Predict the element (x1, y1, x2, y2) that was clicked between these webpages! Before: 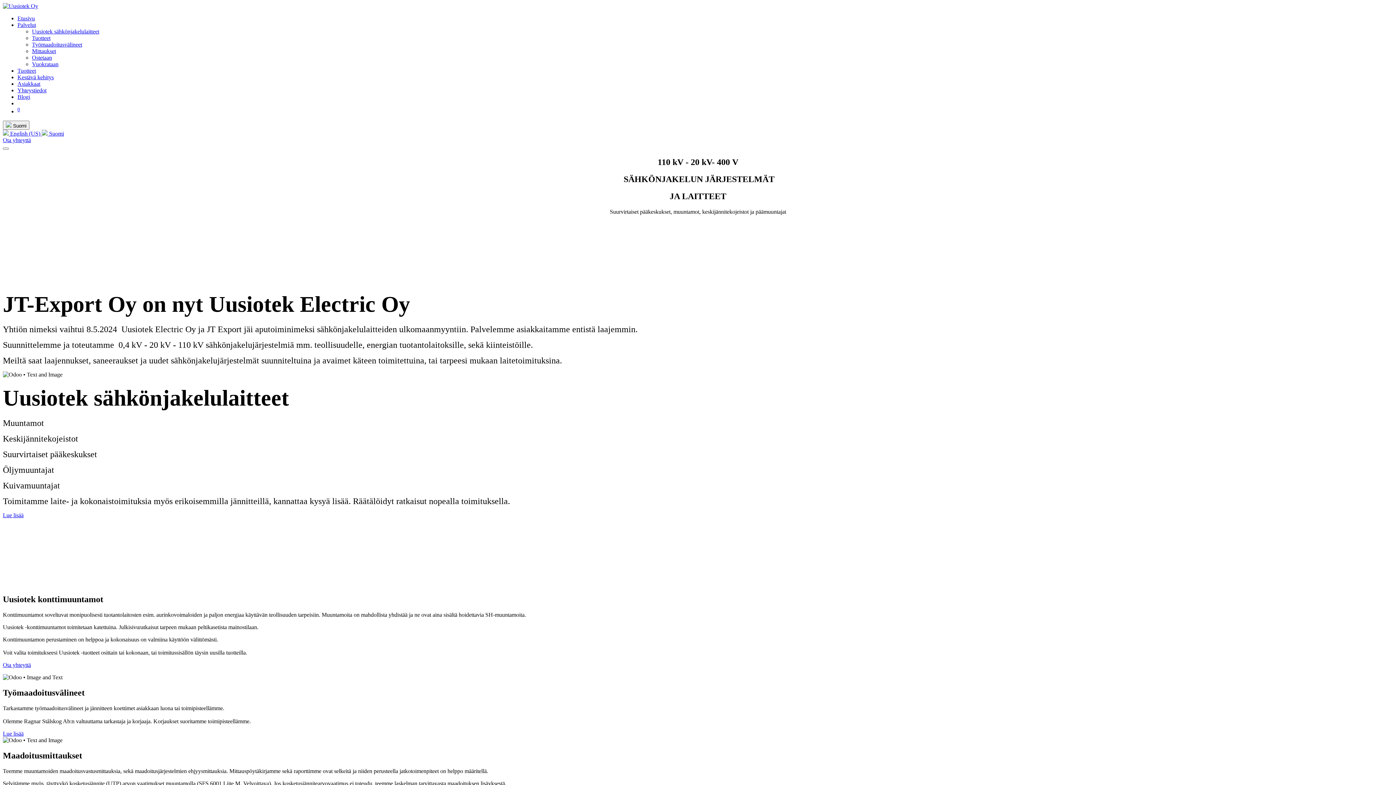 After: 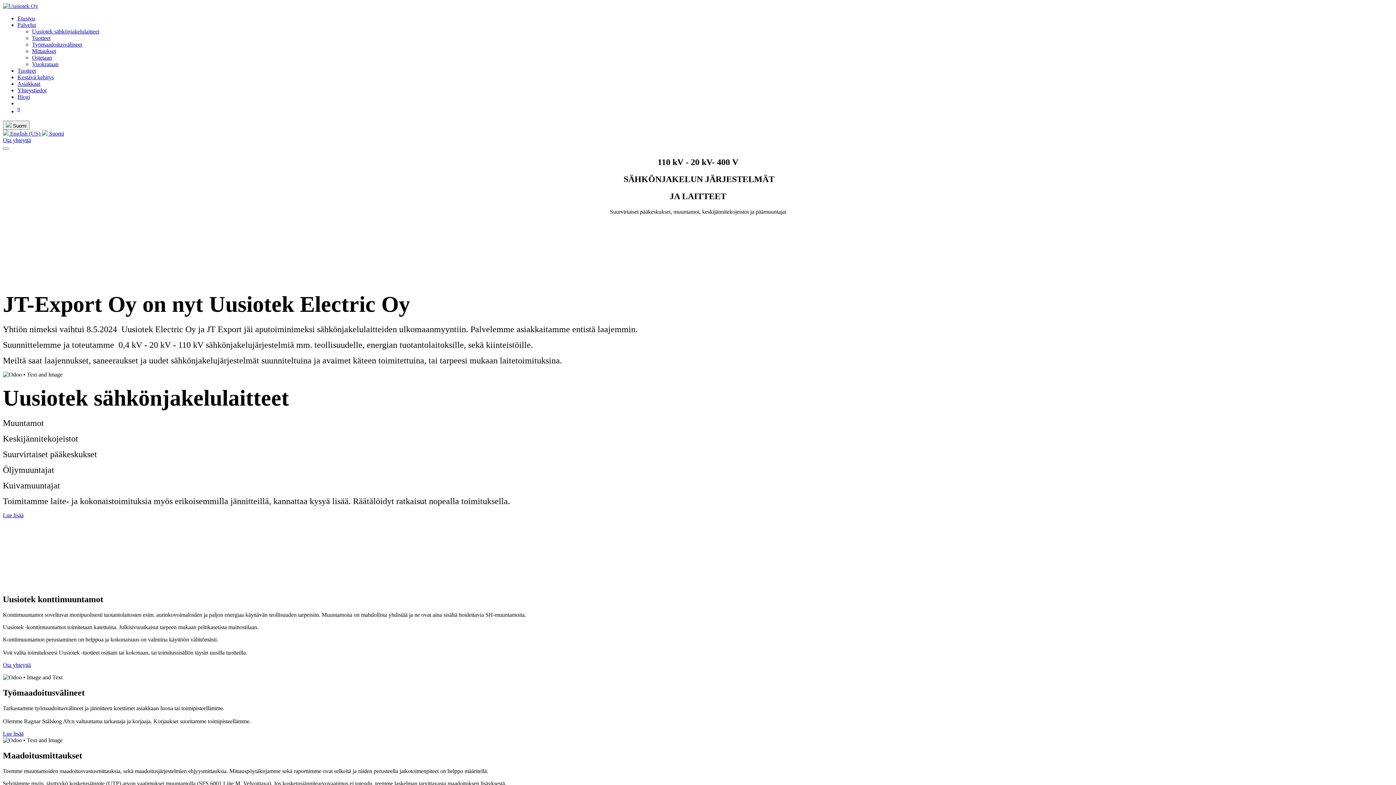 Action: bbox: (17, 21, 36, 28) label: Palvelut